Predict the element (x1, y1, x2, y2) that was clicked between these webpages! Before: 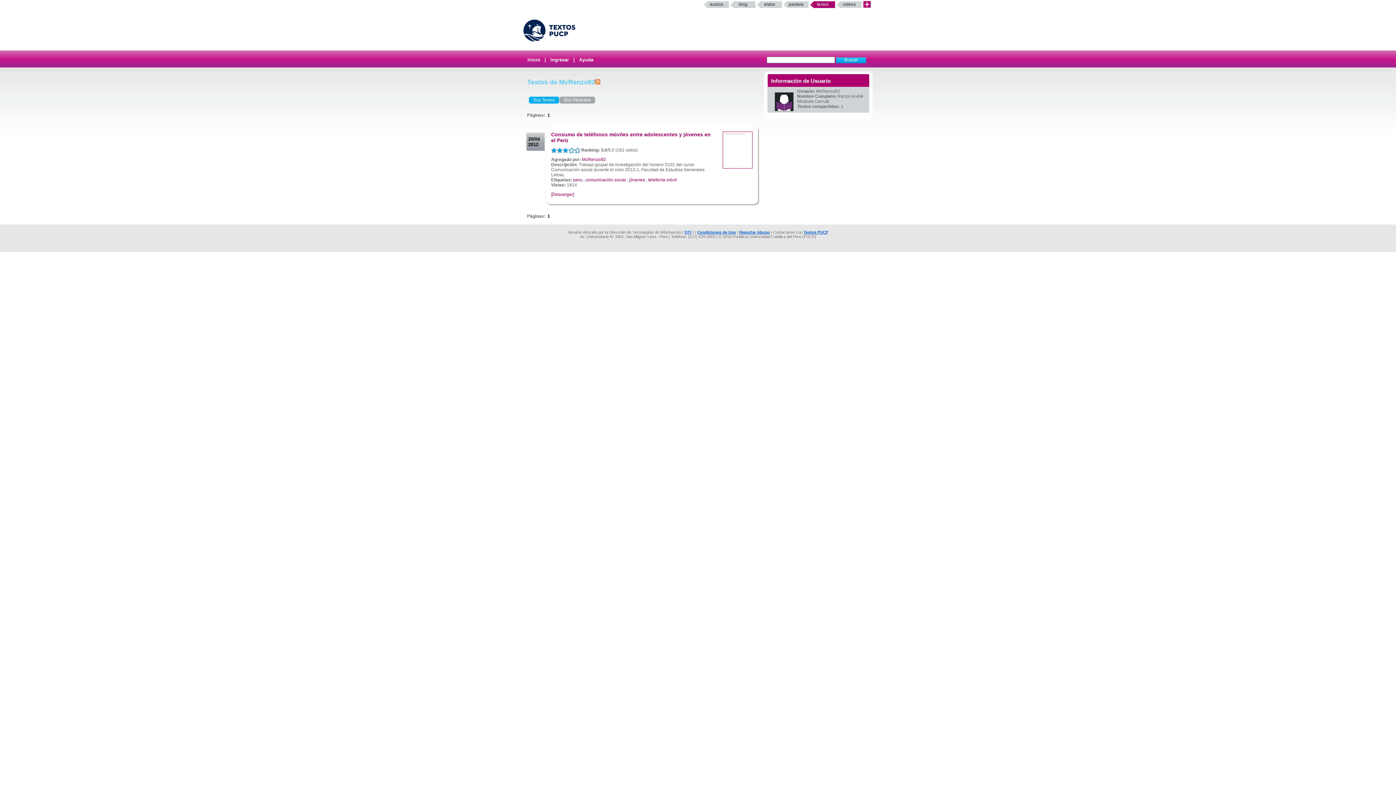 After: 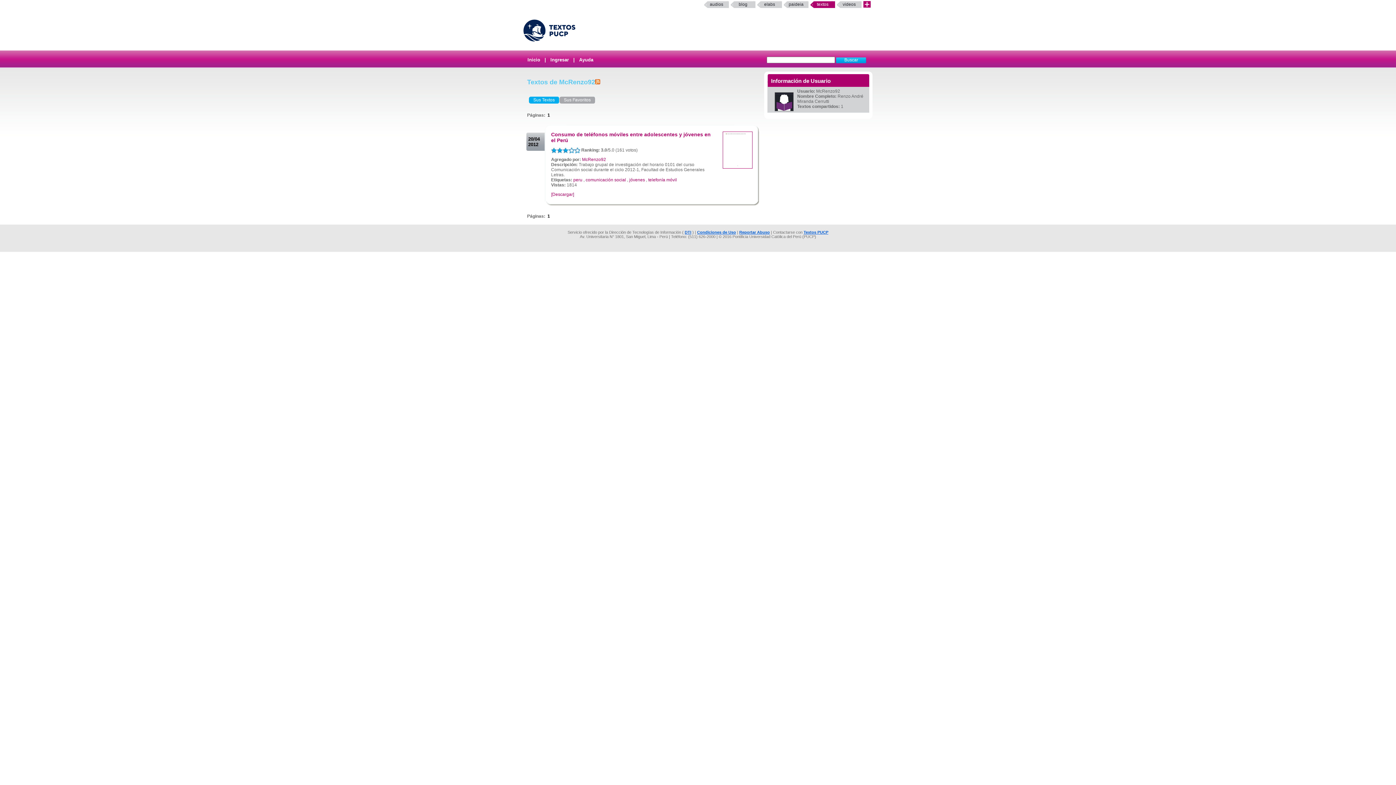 Action: label: blog bbox: (730, 1, 755, 8)